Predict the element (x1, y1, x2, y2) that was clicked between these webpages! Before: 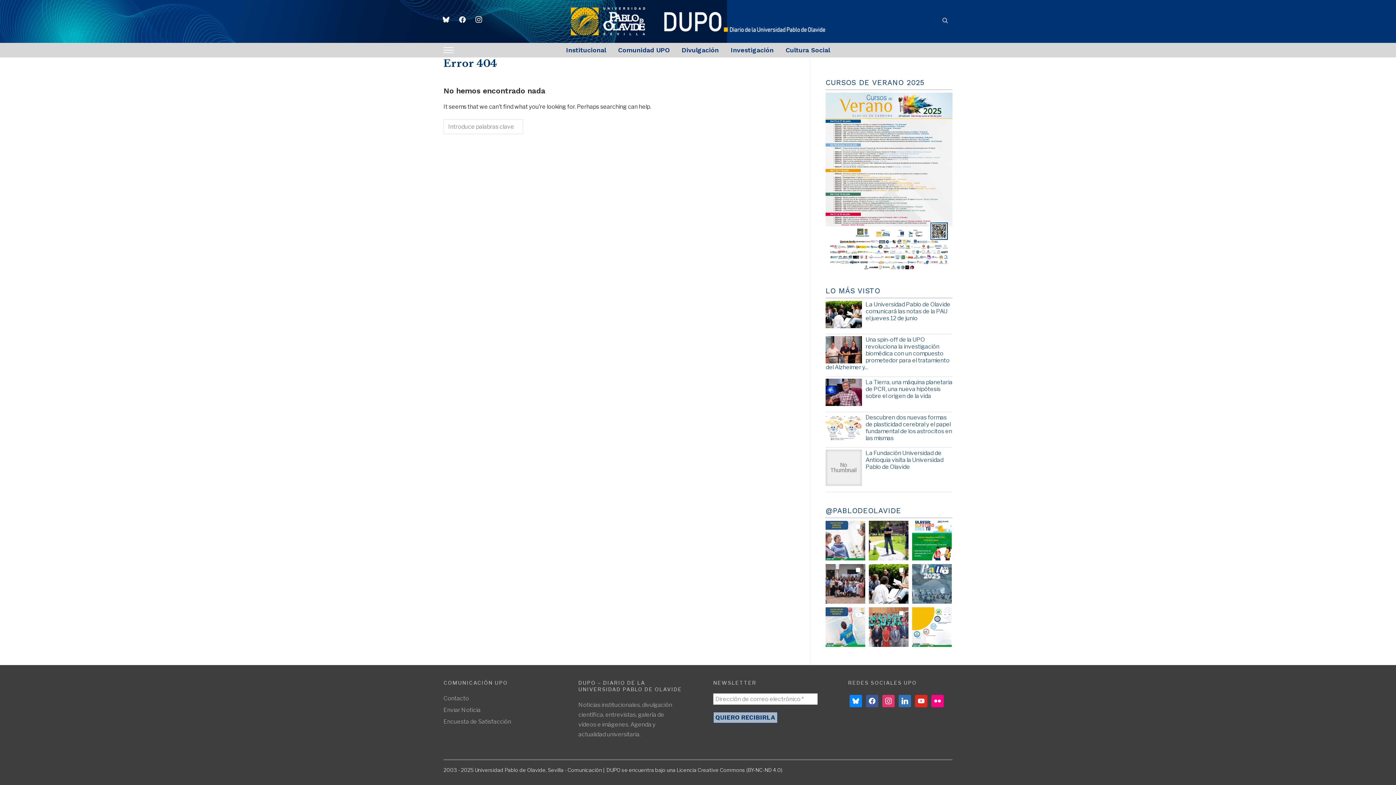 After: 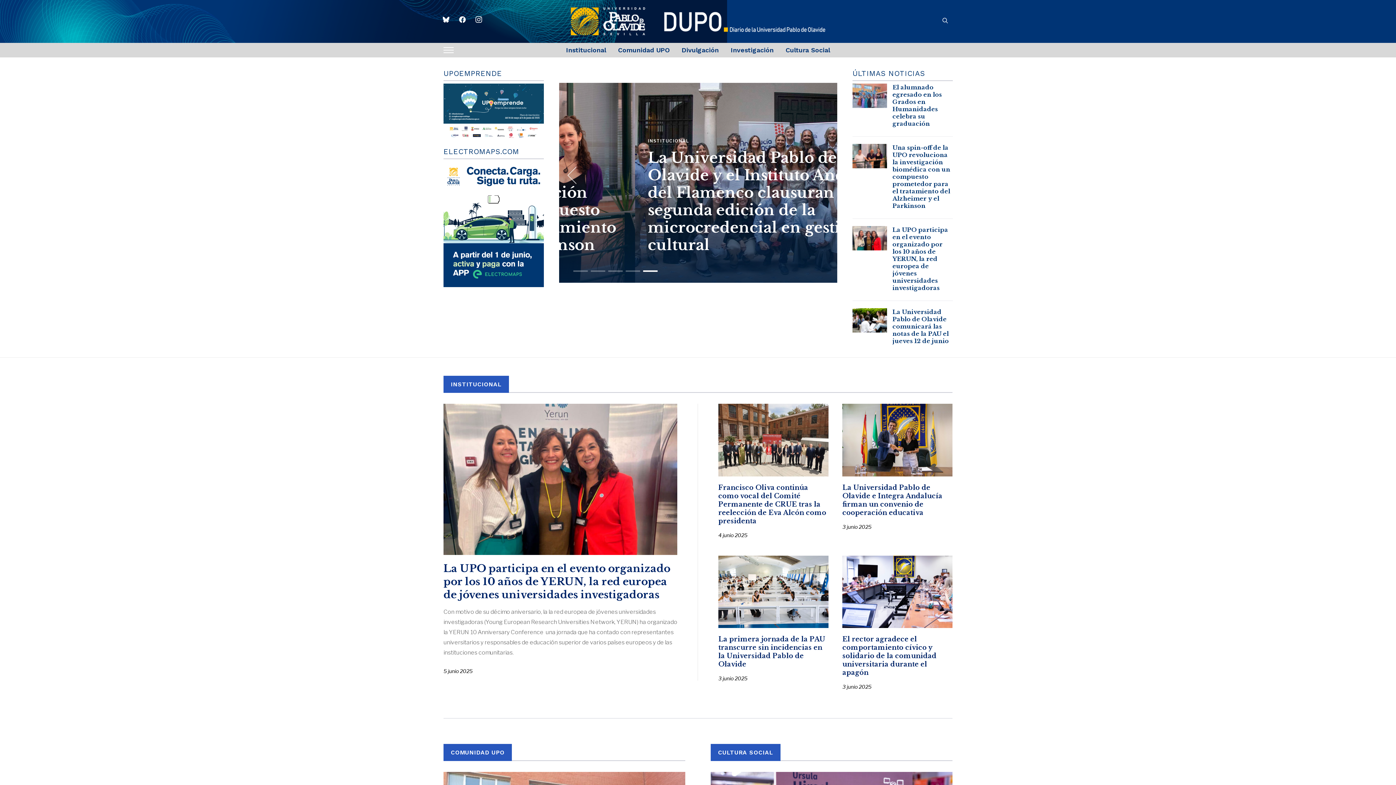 Action: bbox: (570, 8, 825, 15)